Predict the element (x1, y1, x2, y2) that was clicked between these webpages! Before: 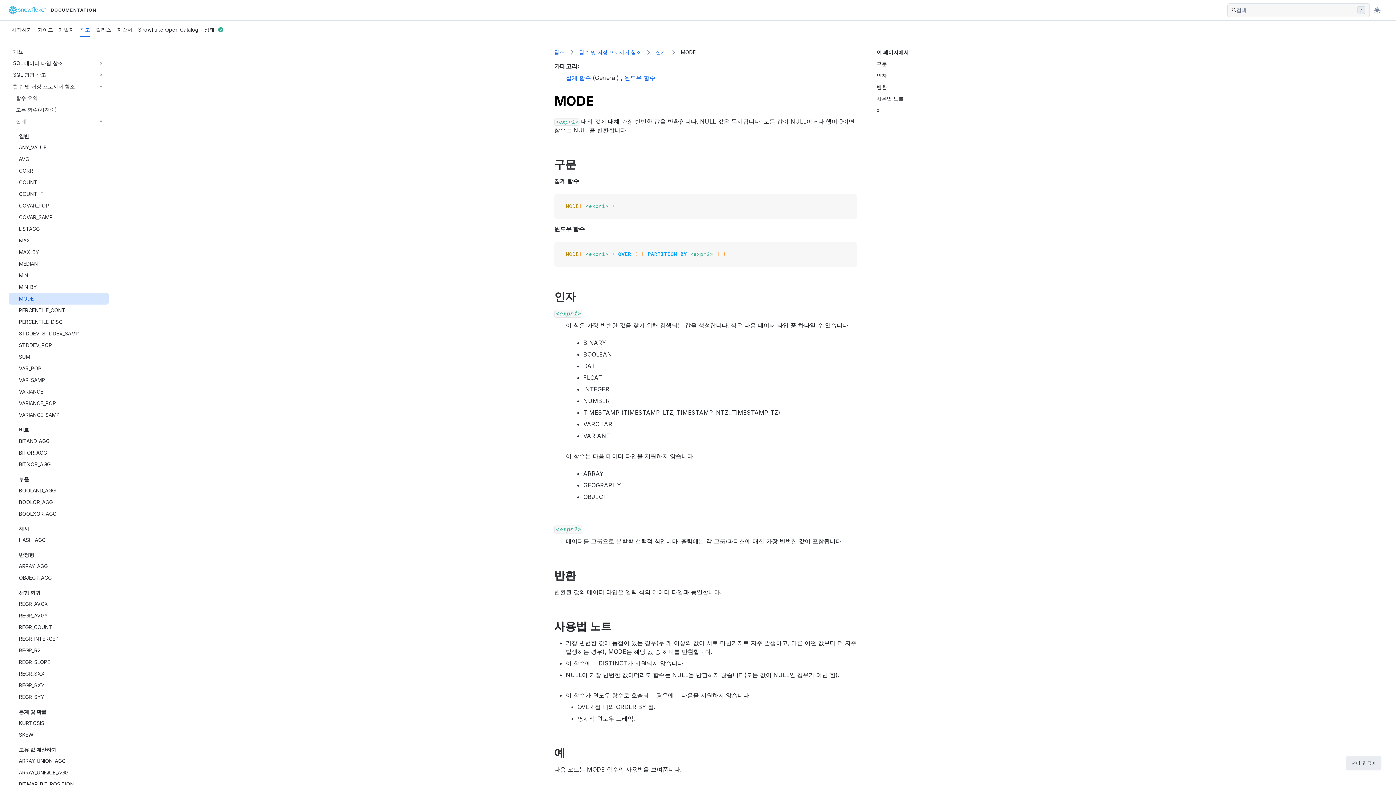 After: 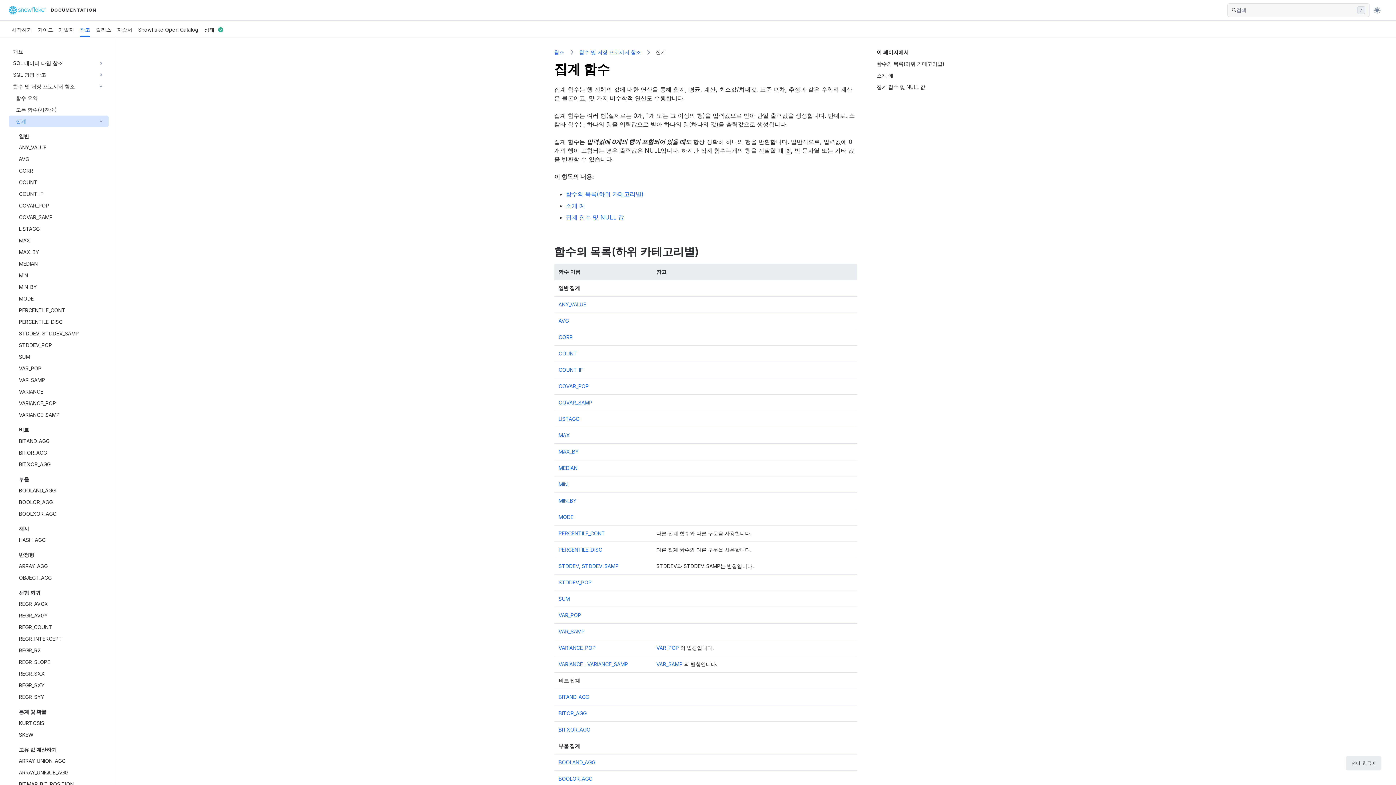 Action: label: 집계 bbox: (656, 48, 666, 58)